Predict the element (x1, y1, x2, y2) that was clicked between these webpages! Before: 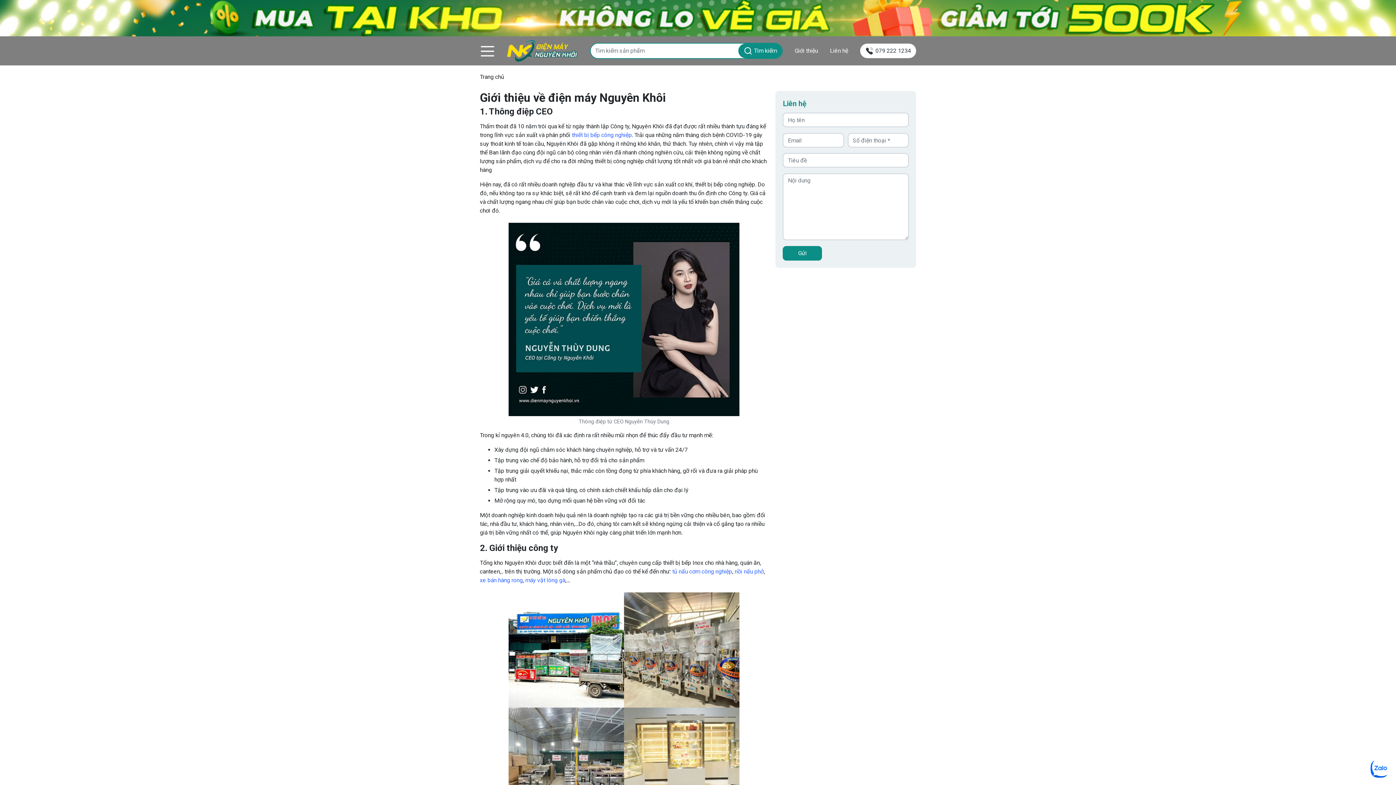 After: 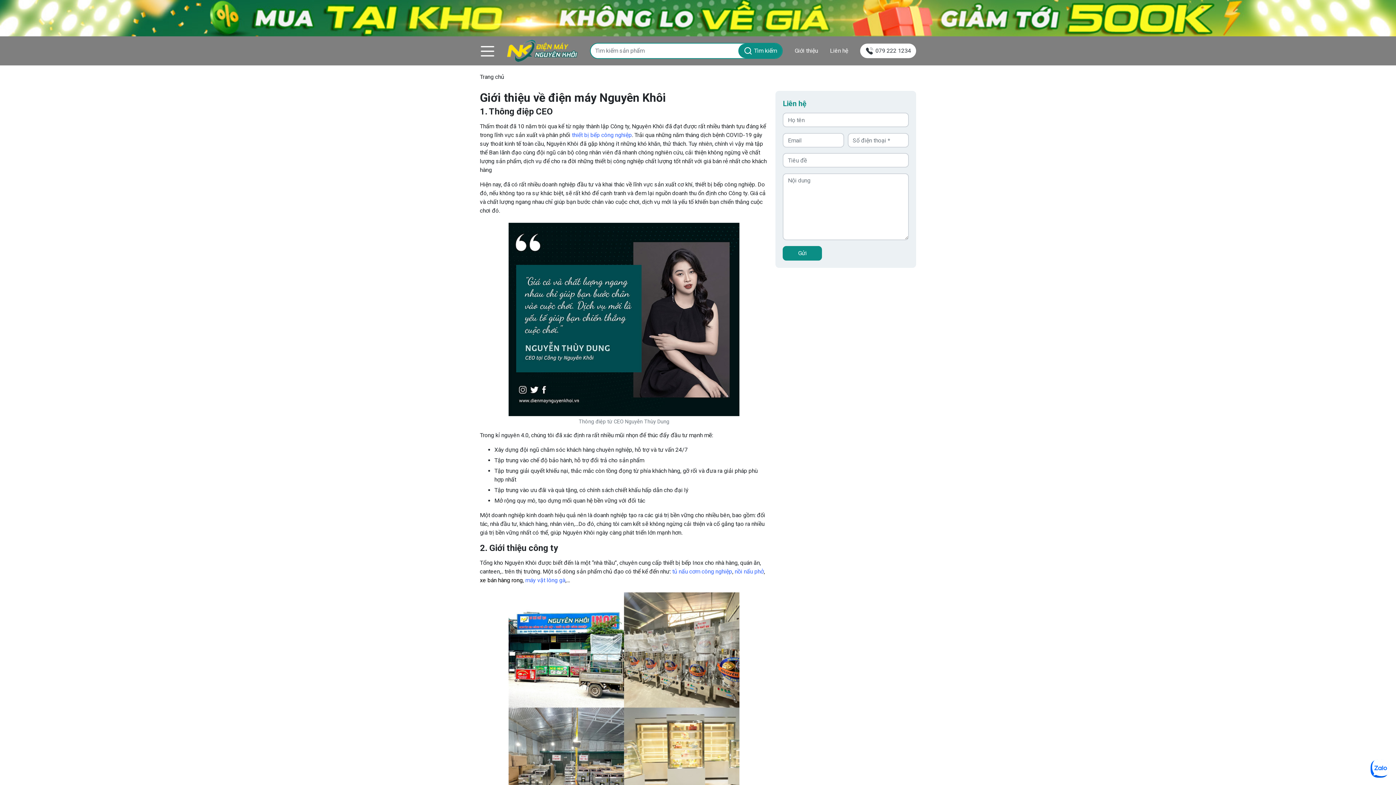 Action: bbox: (480, 577, 522, 583) label: xe bán hàng rong